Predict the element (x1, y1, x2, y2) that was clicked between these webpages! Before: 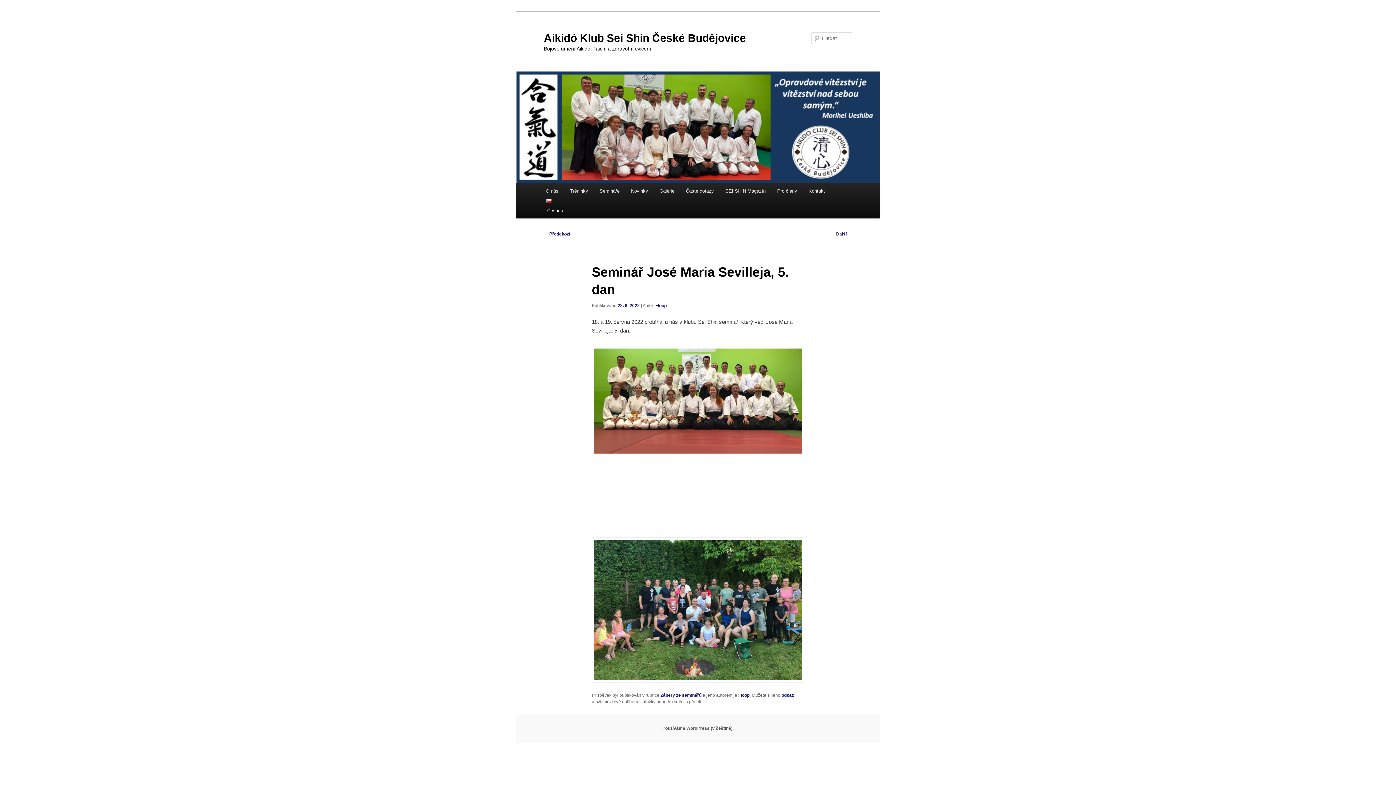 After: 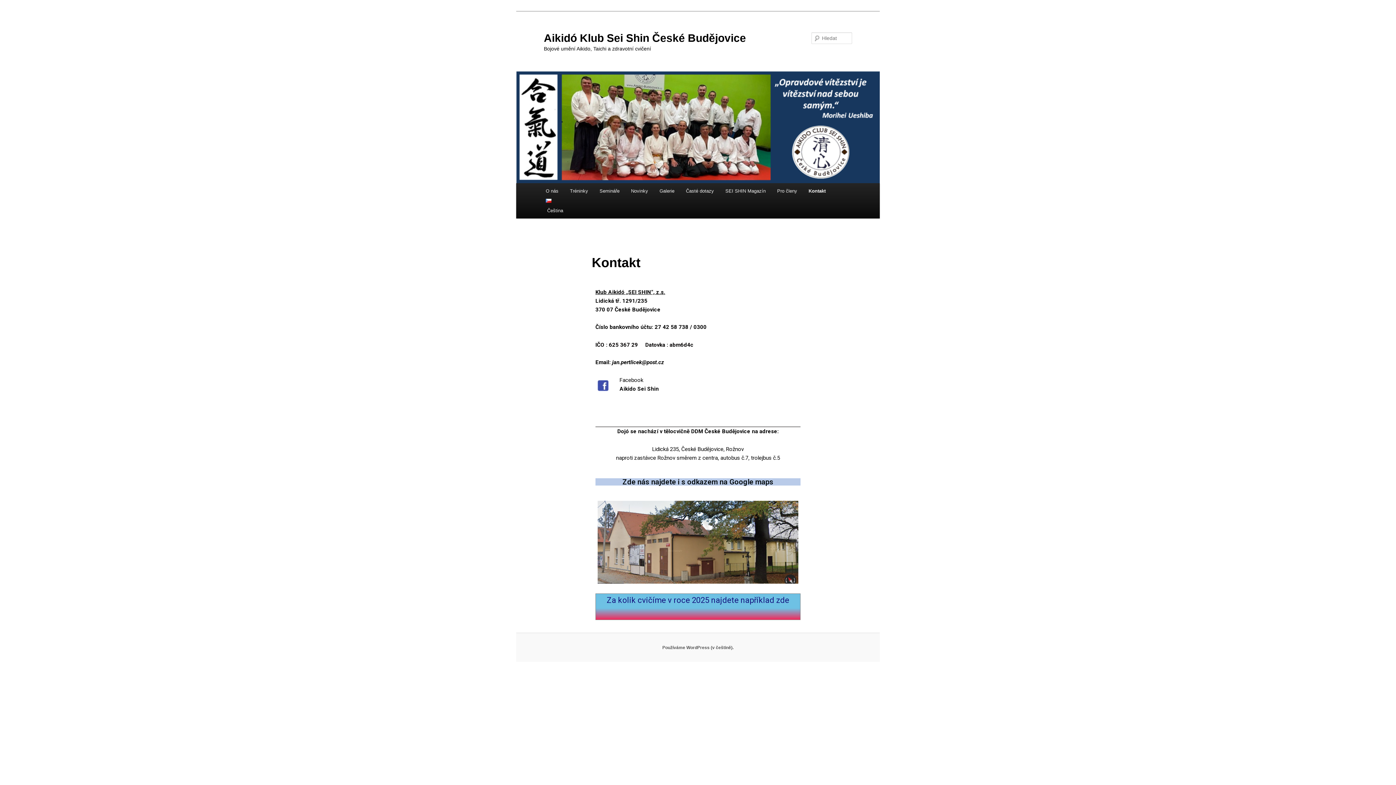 Action: bbox: (803, 183, 830, 198) label: Kontakt